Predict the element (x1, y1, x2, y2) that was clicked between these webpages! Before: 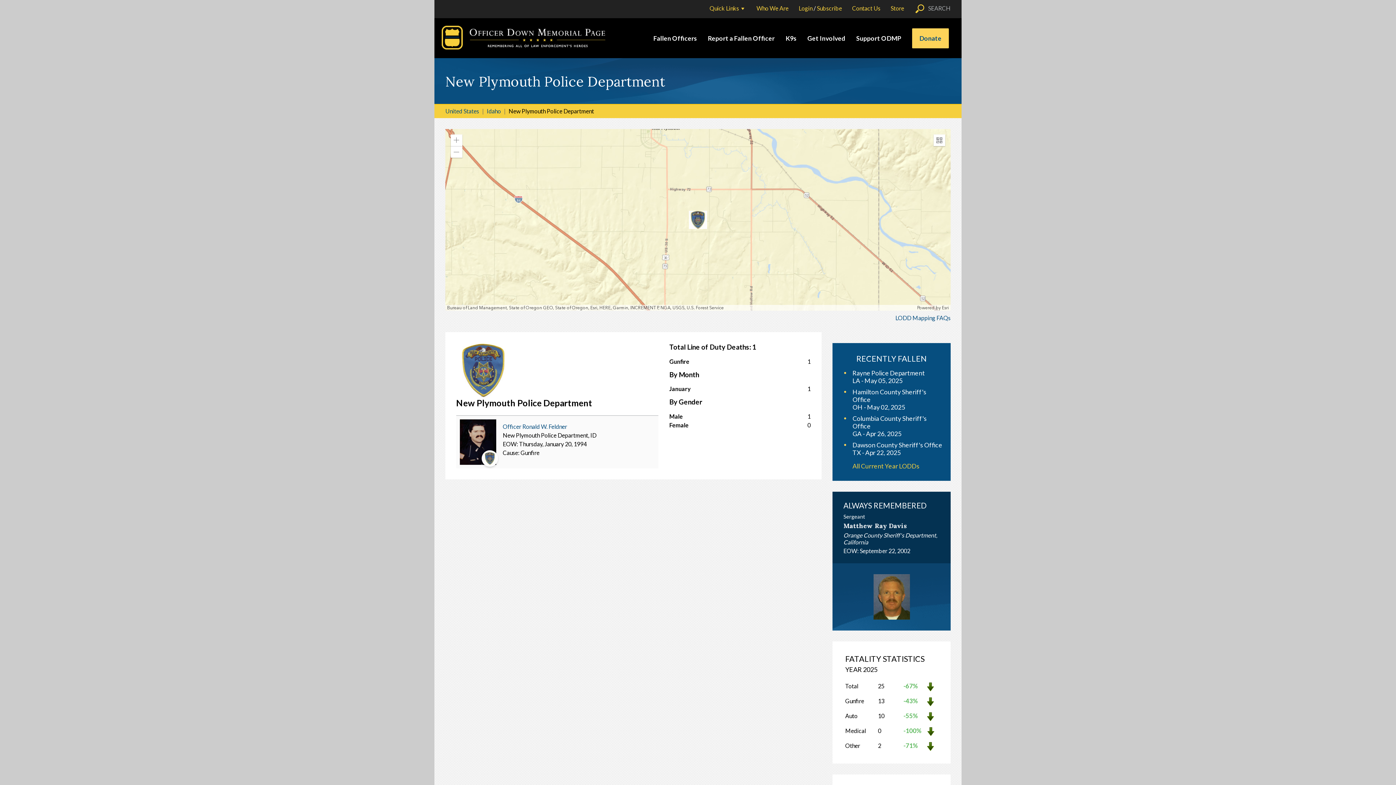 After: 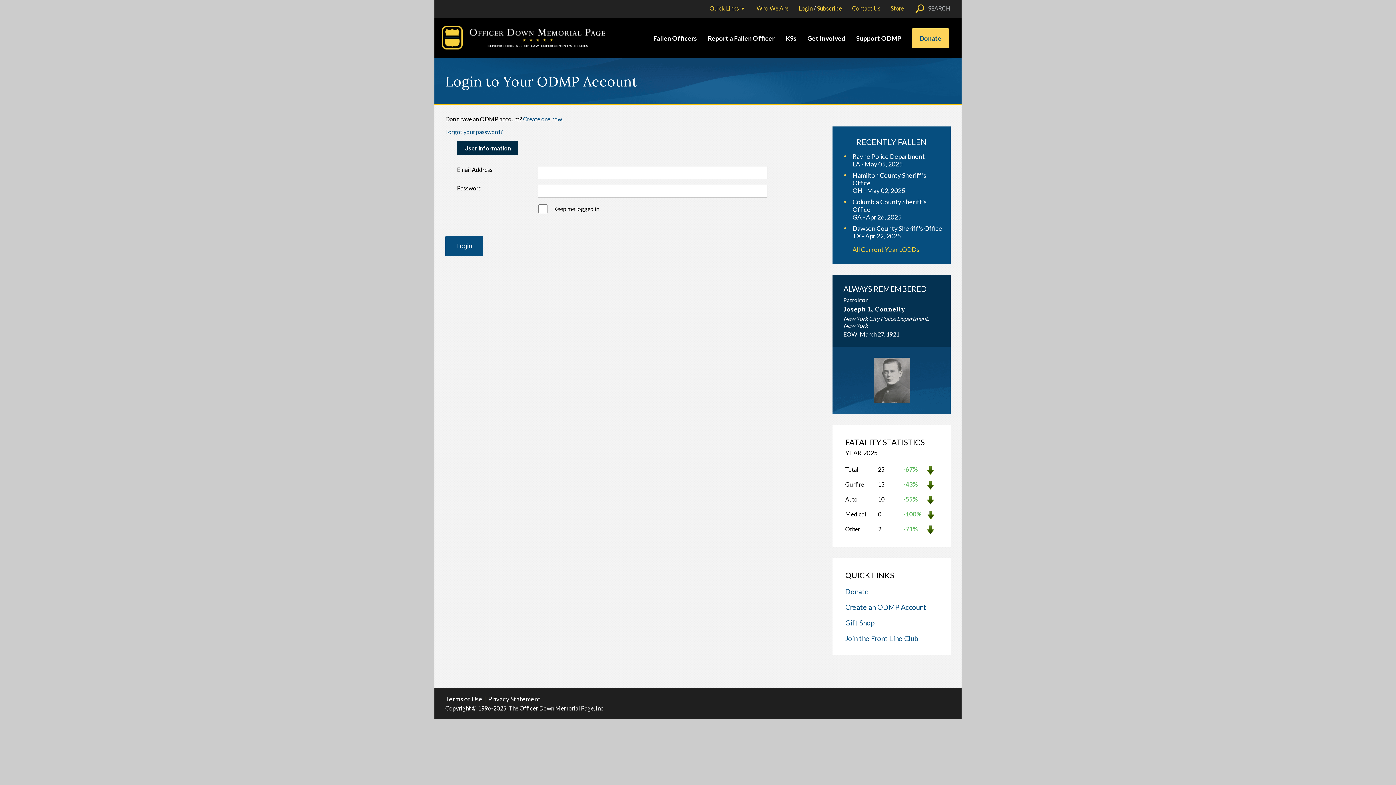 Action: label: Login bbox: (798, 4, 812, 11)